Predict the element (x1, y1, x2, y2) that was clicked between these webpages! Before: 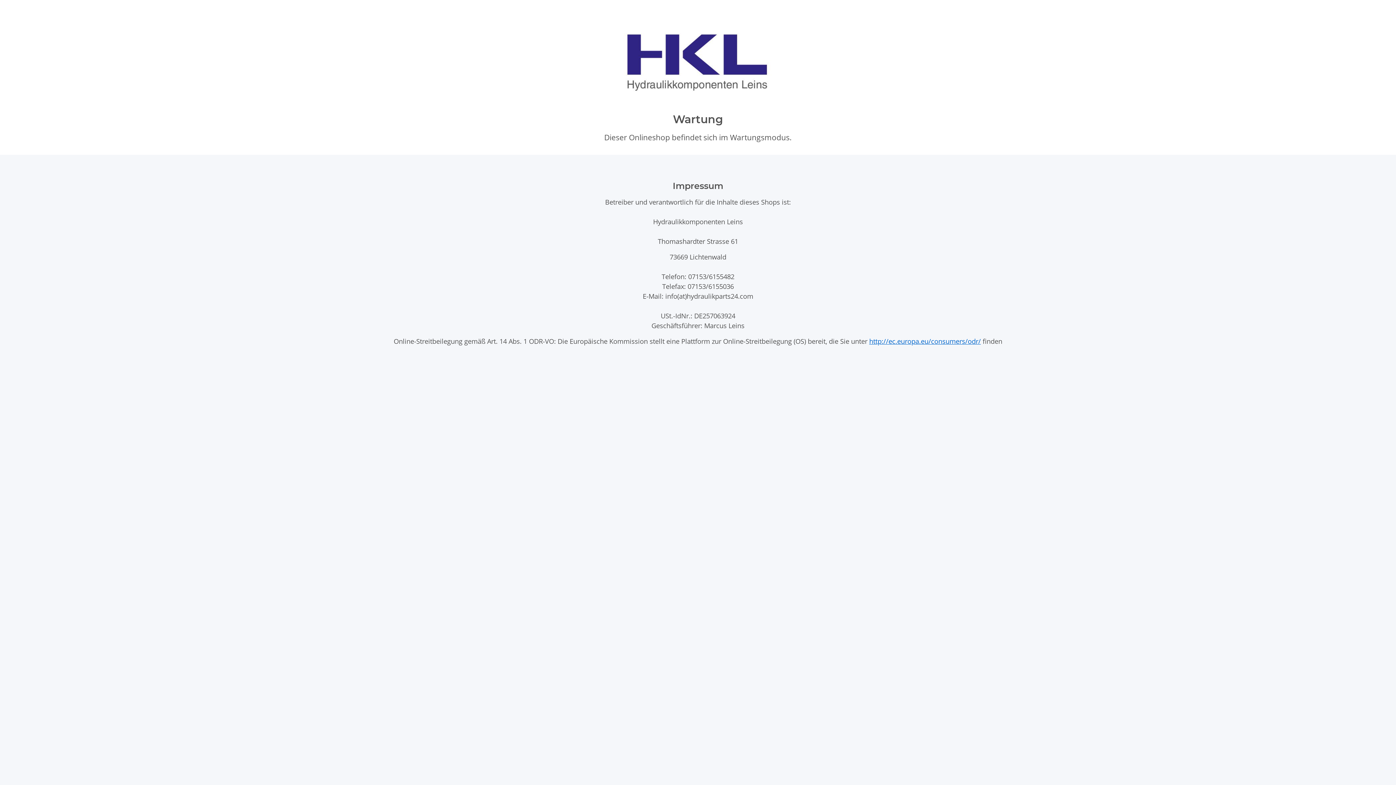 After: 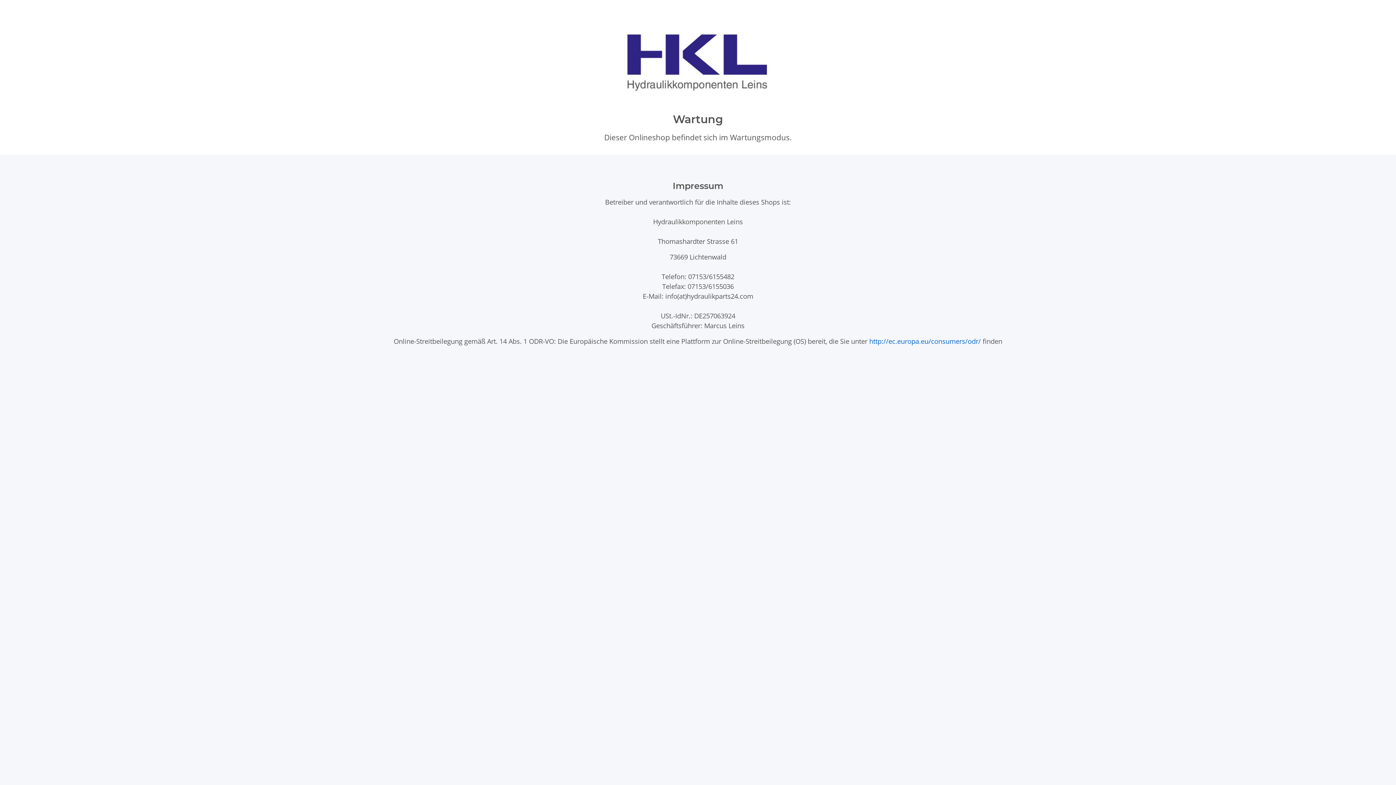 Action: bbox: (869, 336, 981, 345) label: http://ec.europa.eu/consumers/odr/